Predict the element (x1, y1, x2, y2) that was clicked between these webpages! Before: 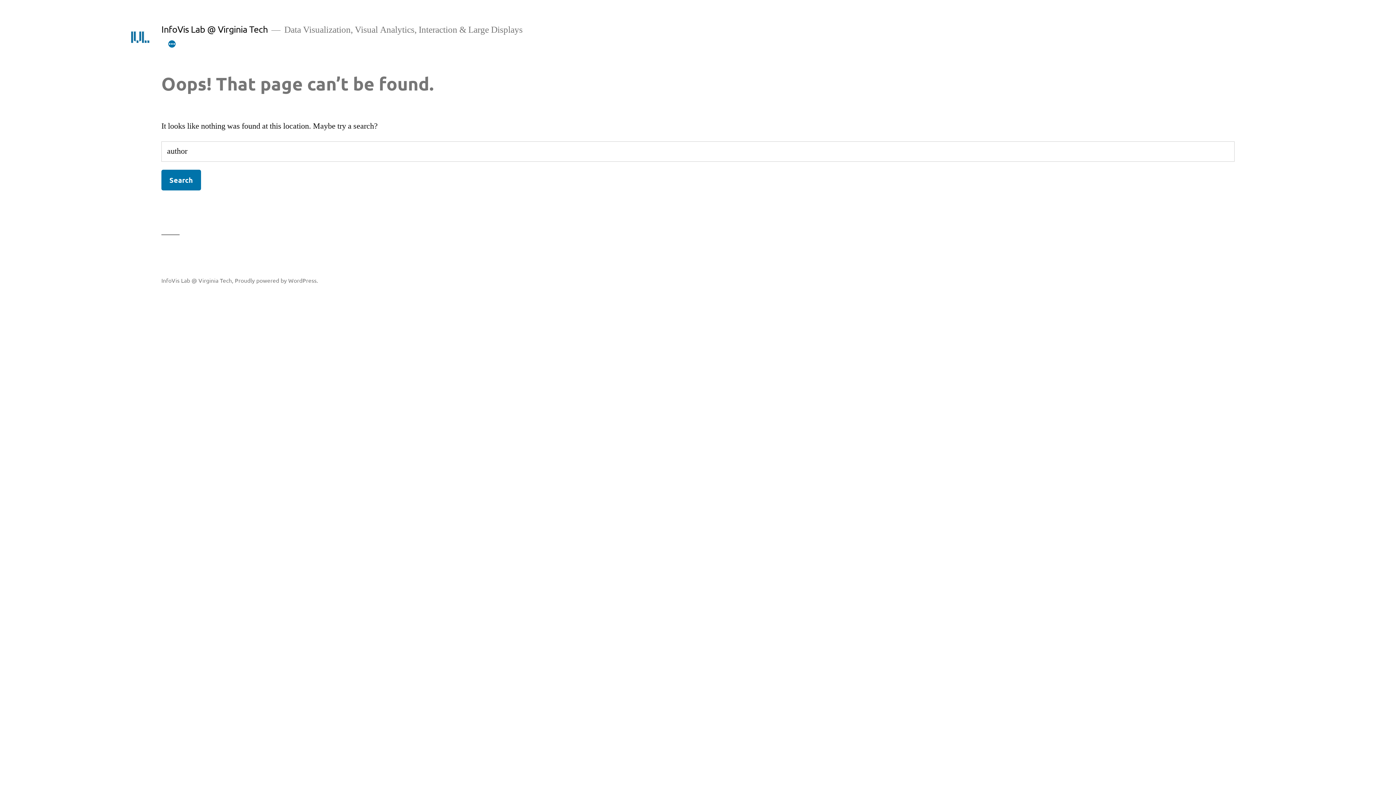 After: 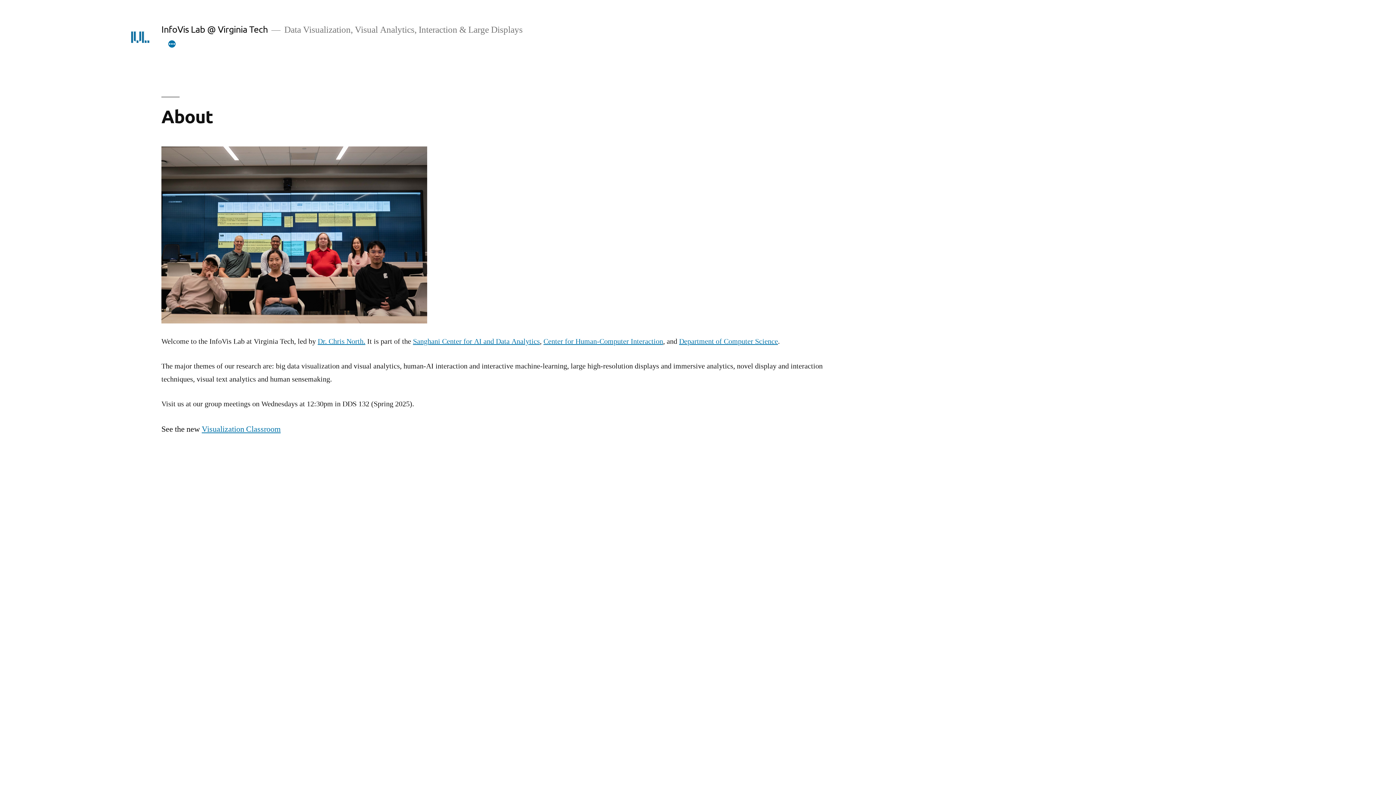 Action: bbox: (128, 25, 151, 48)